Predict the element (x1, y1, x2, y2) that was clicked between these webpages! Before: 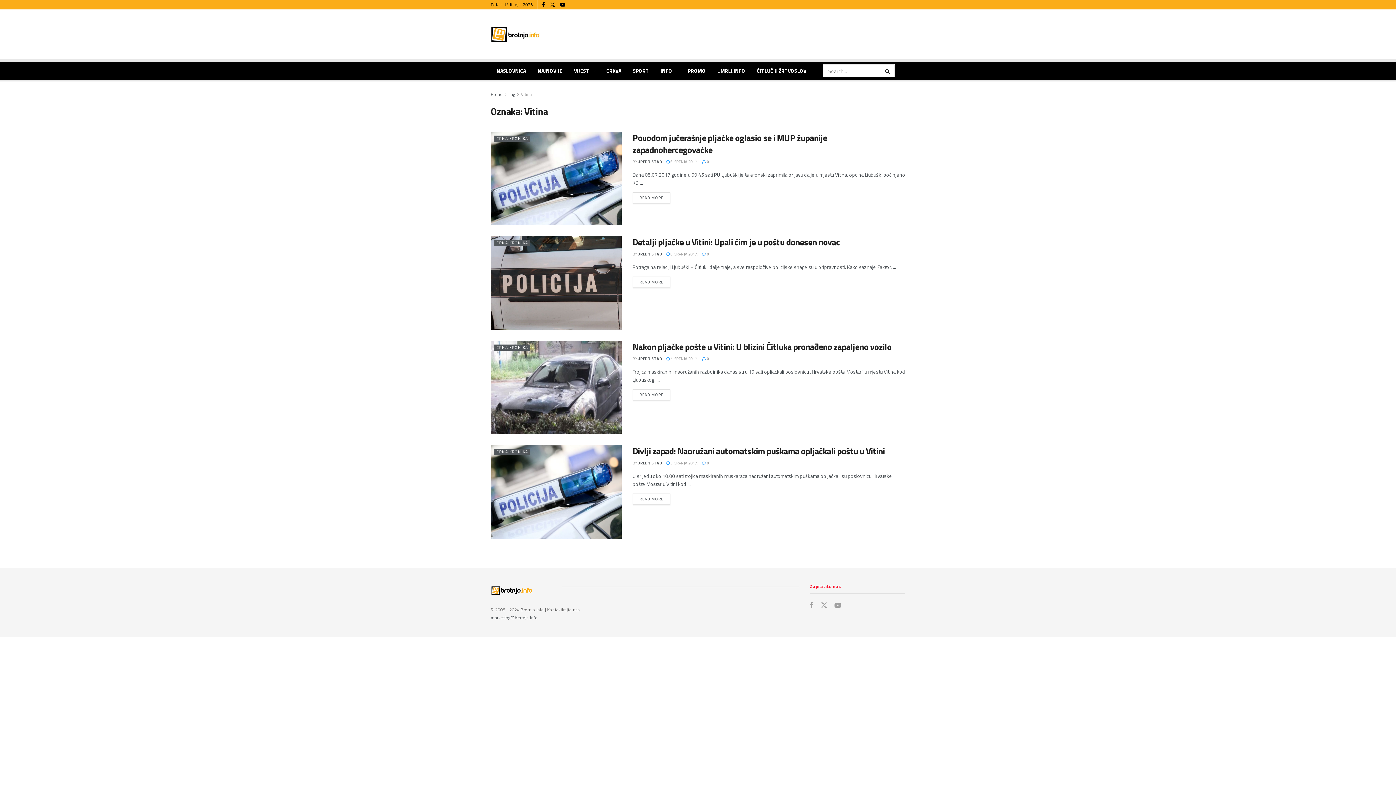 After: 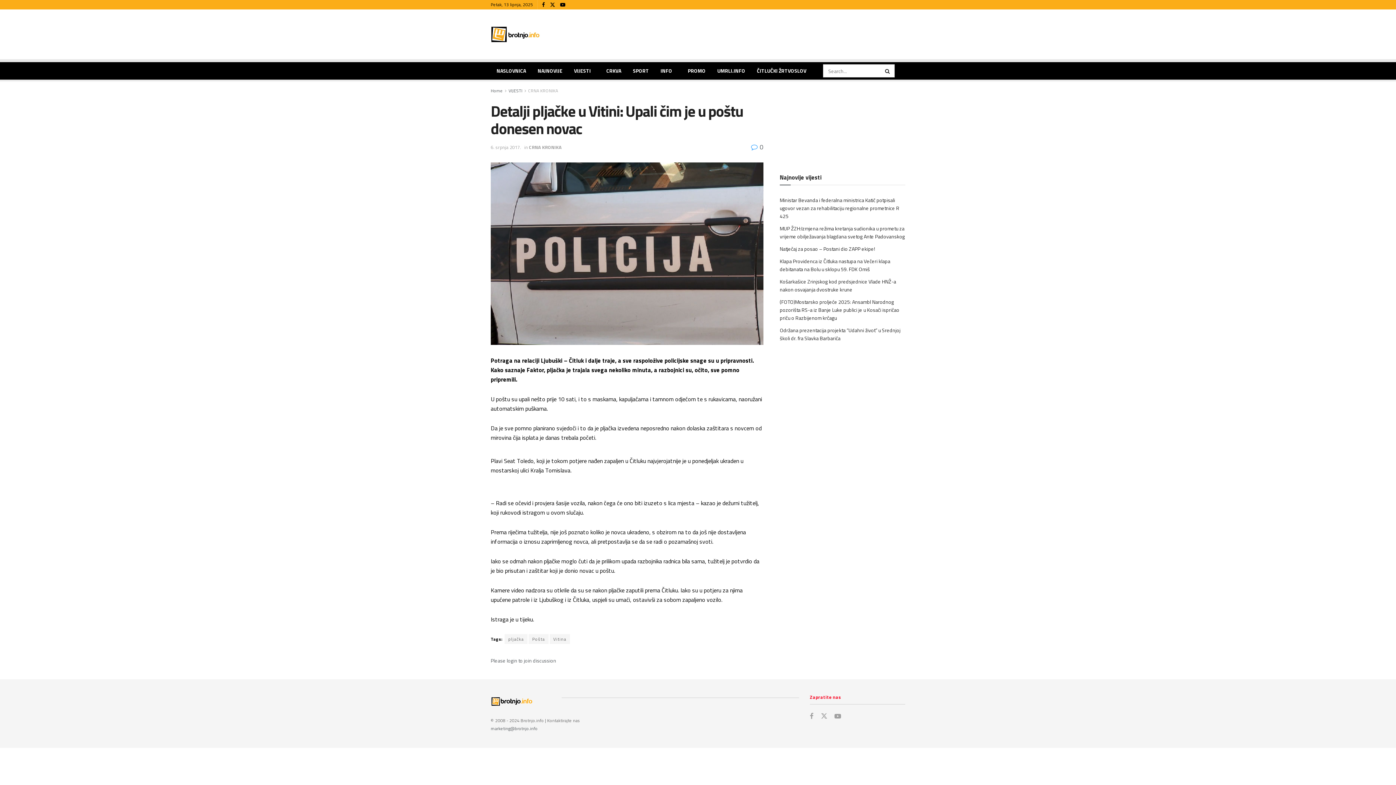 Action: label:  0 bbox: (702, 251, 709, 257)